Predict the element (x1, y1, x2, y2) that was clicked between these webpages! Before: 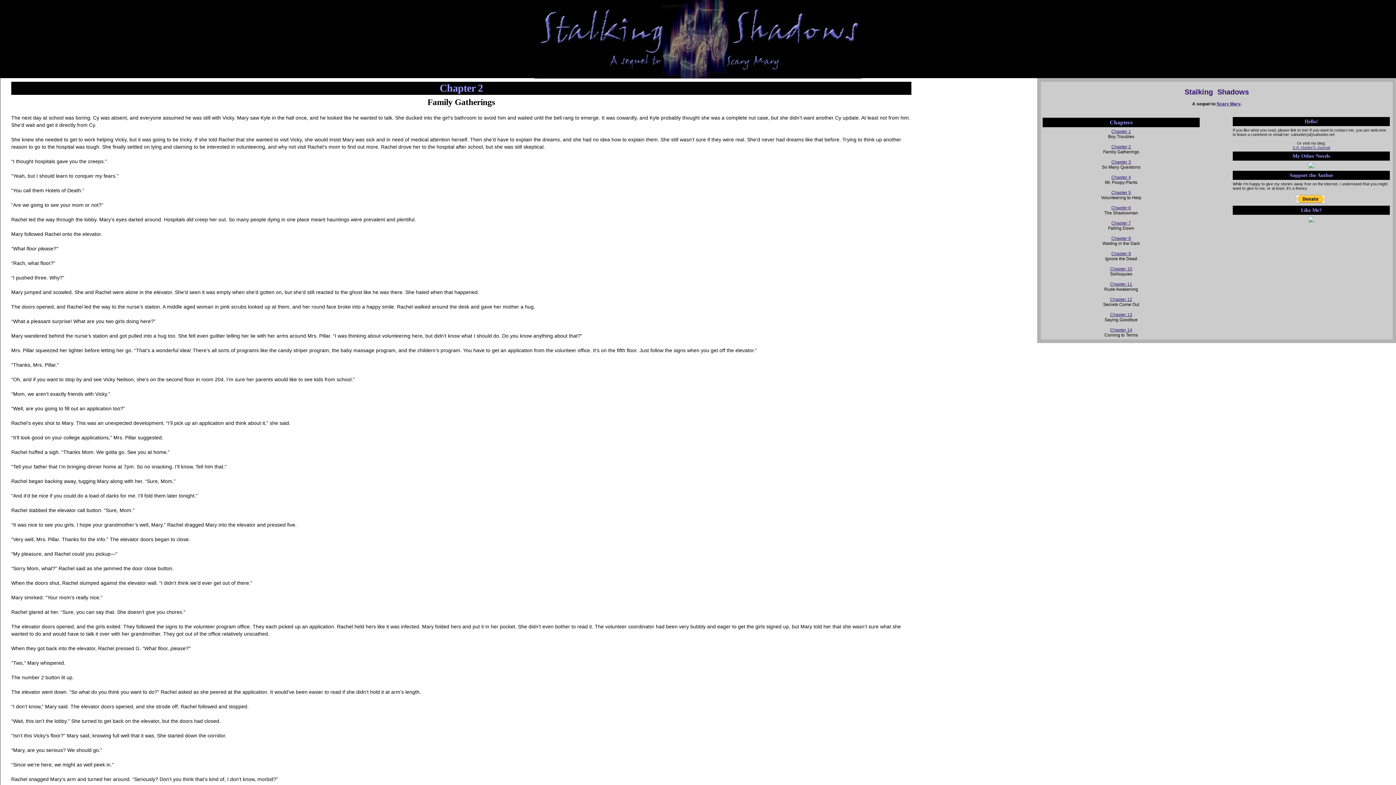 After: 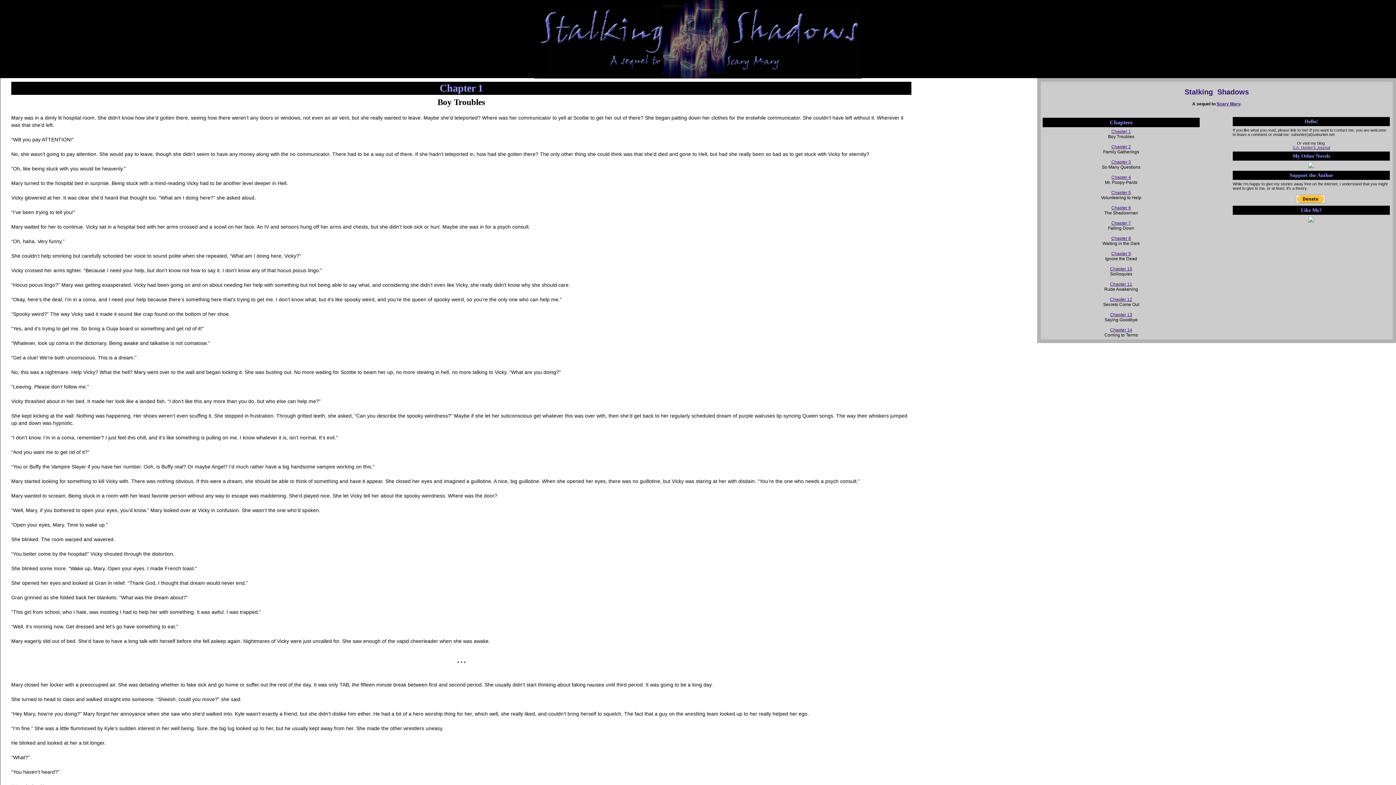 Action: label: Chapter 1 bbox: (1111, 129, 1131, 134)